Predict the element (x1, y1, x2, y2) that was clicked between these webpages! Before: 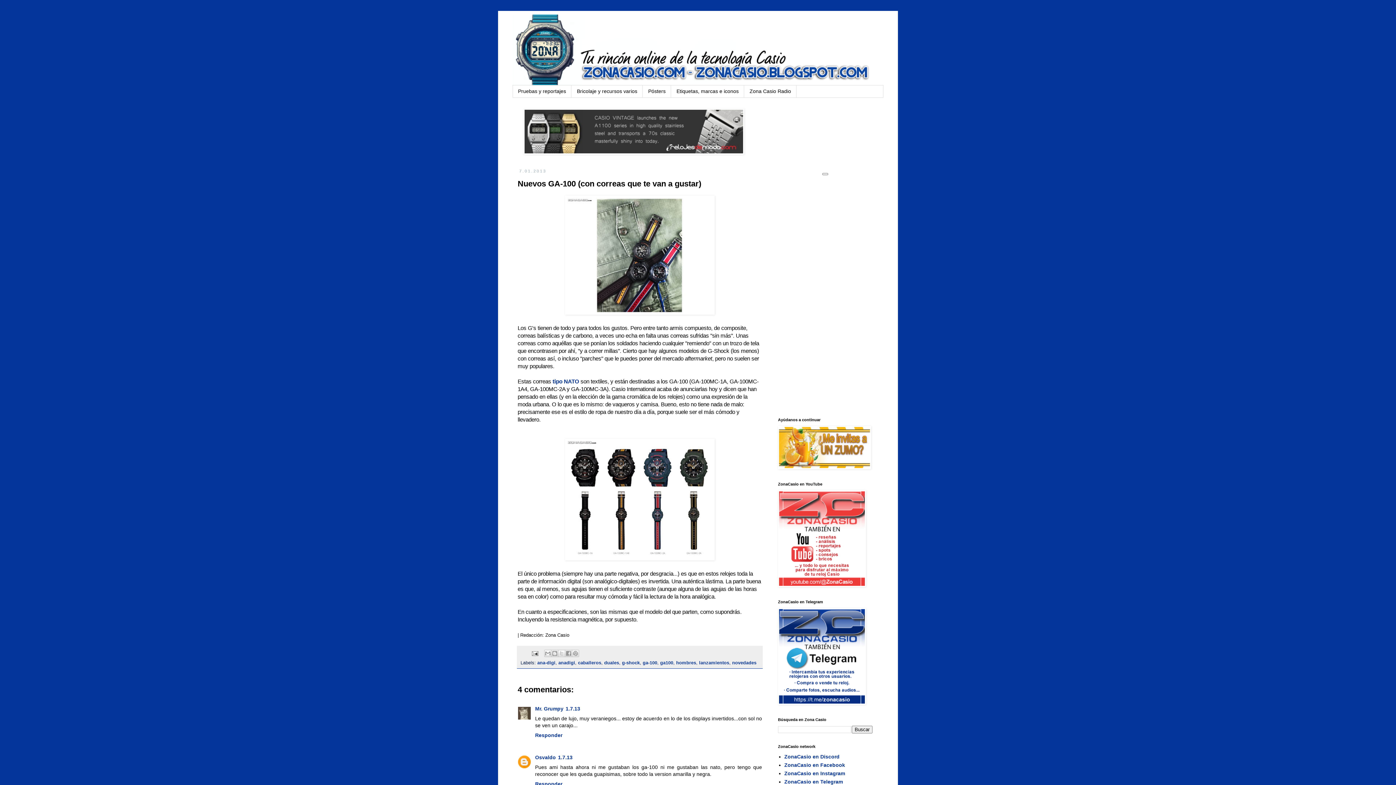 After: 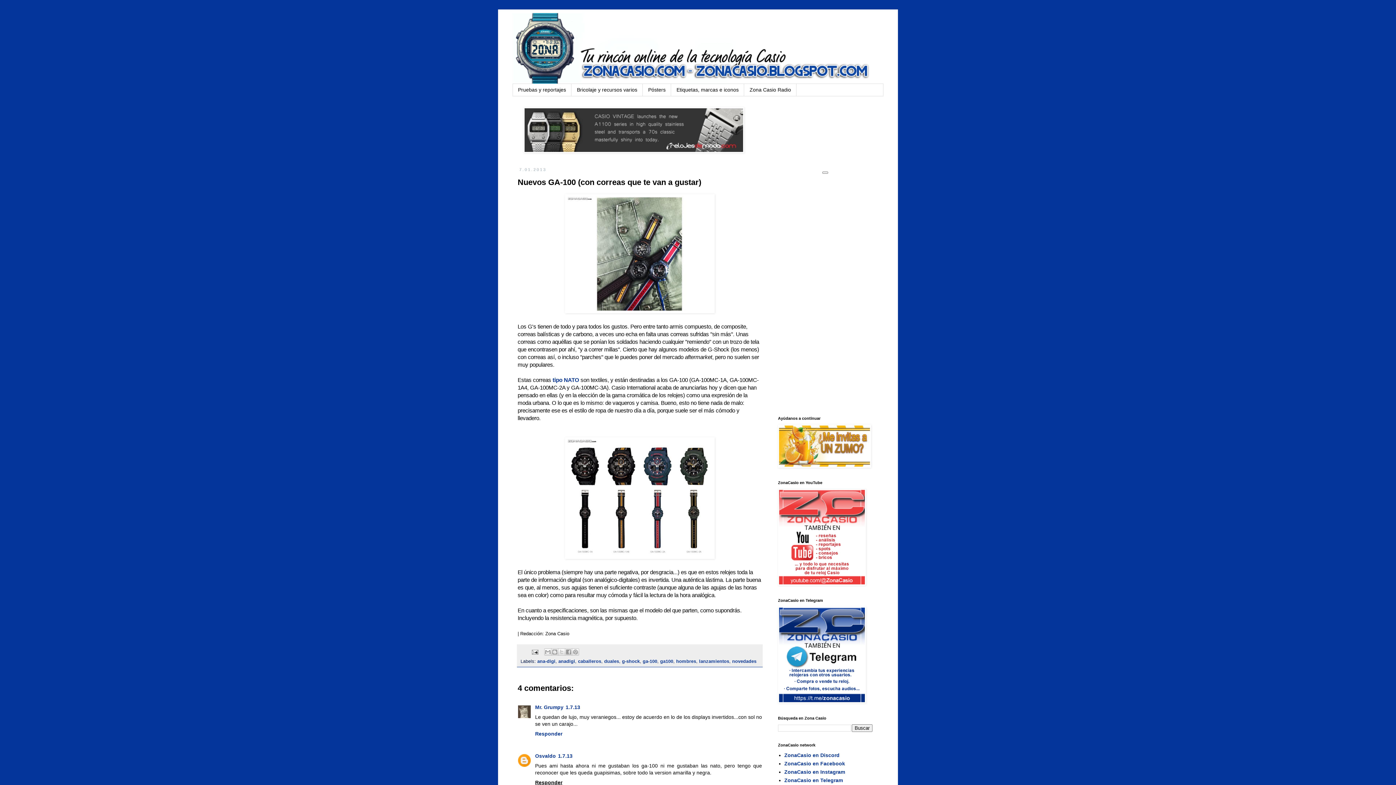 Action: label: Responder bbox: (535, 779, 564, 787)